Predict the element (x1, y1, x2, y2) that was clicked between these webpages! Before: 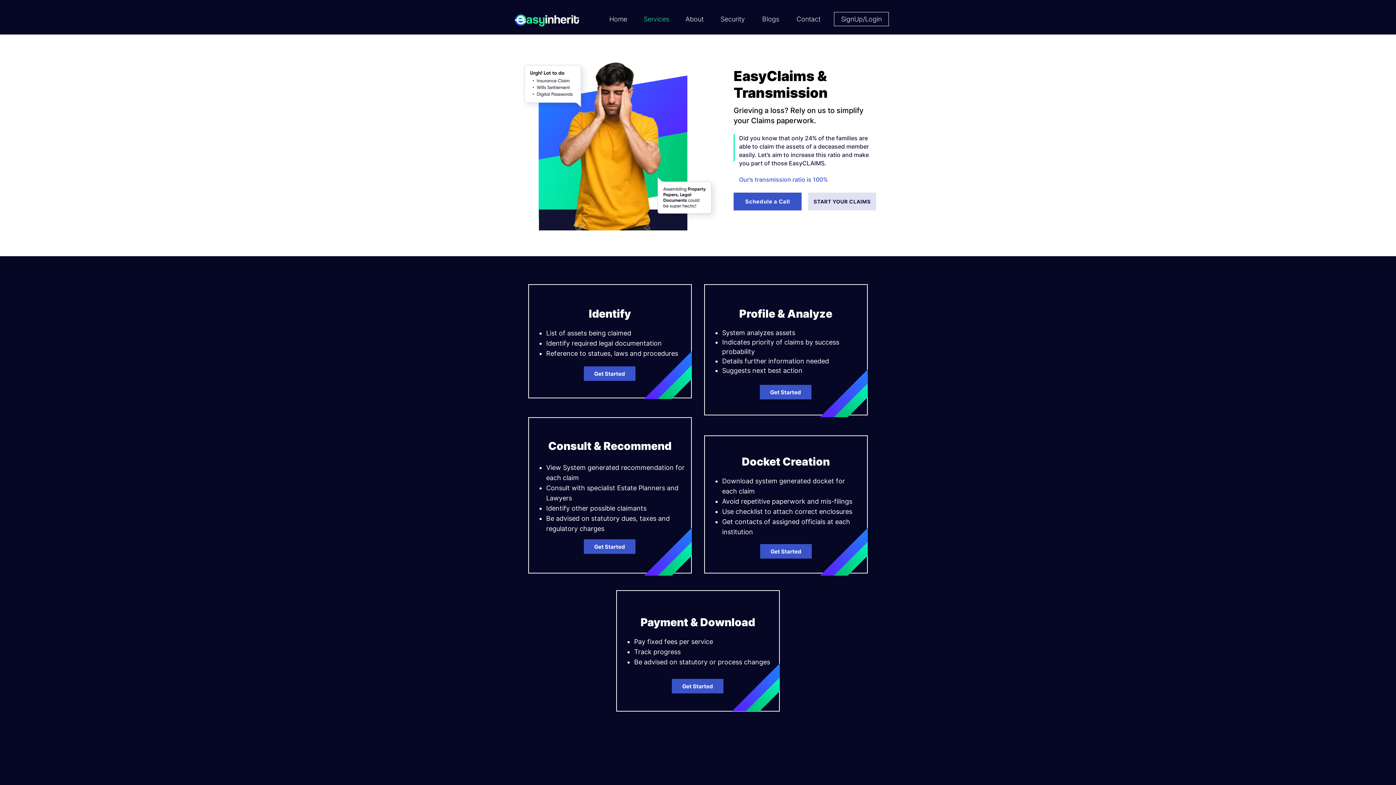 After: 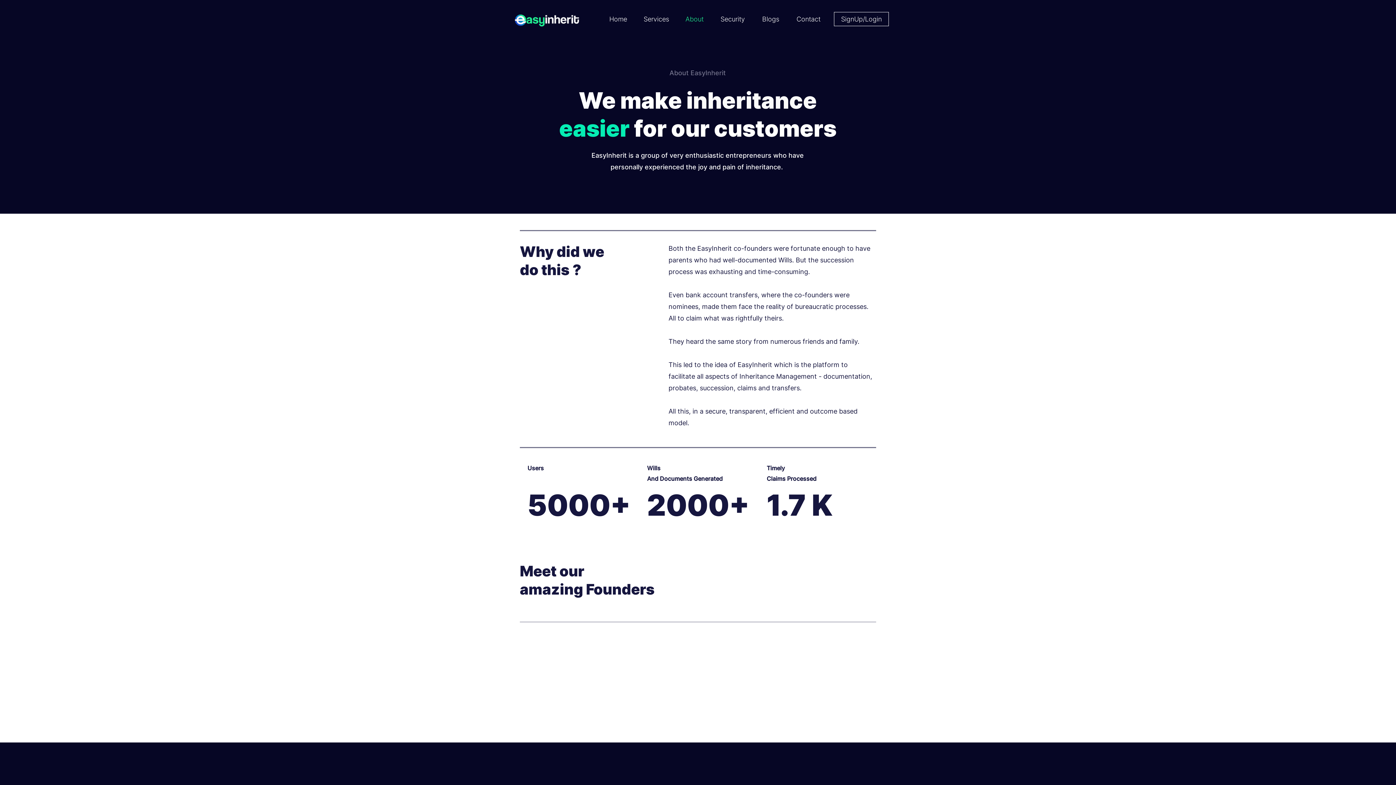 Action: label: About bbox: (675, 10, 713, 28)